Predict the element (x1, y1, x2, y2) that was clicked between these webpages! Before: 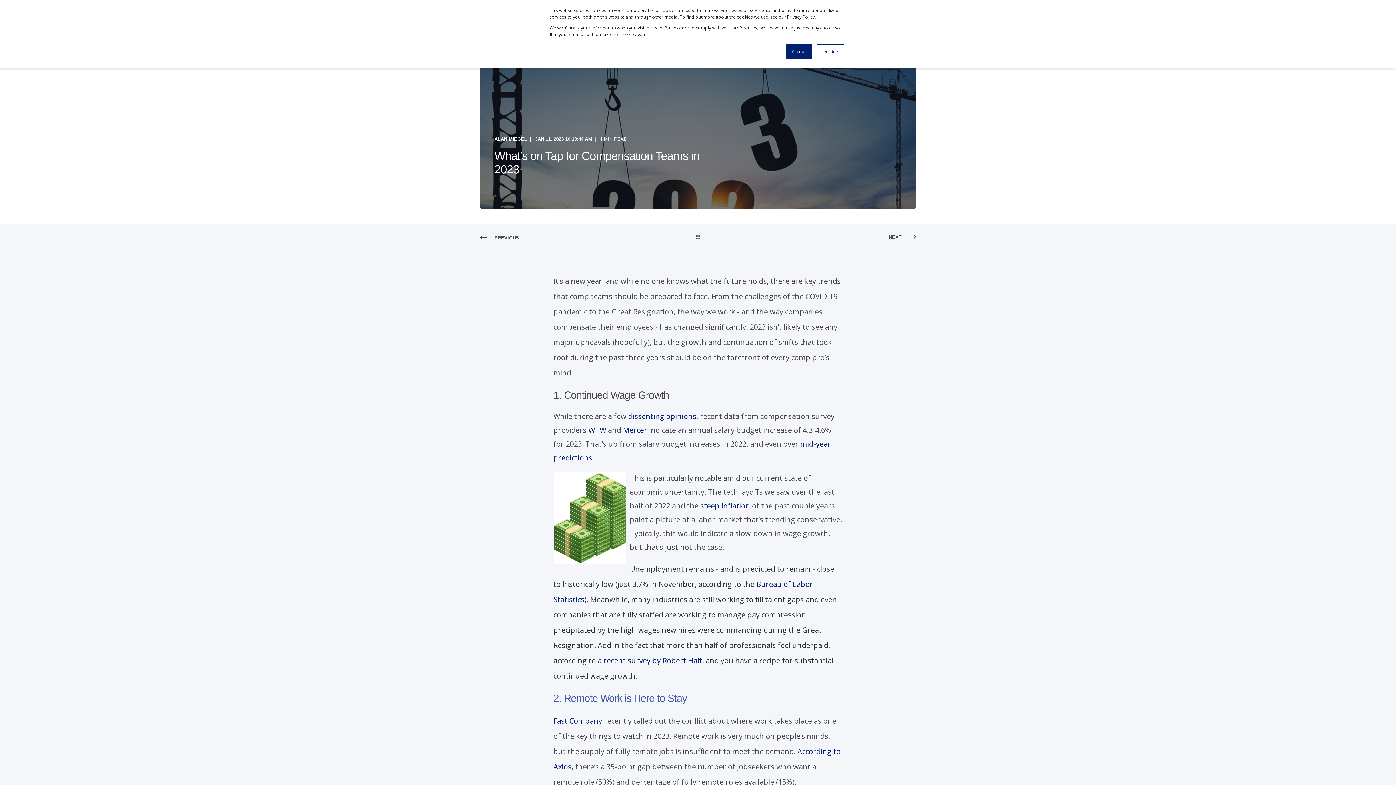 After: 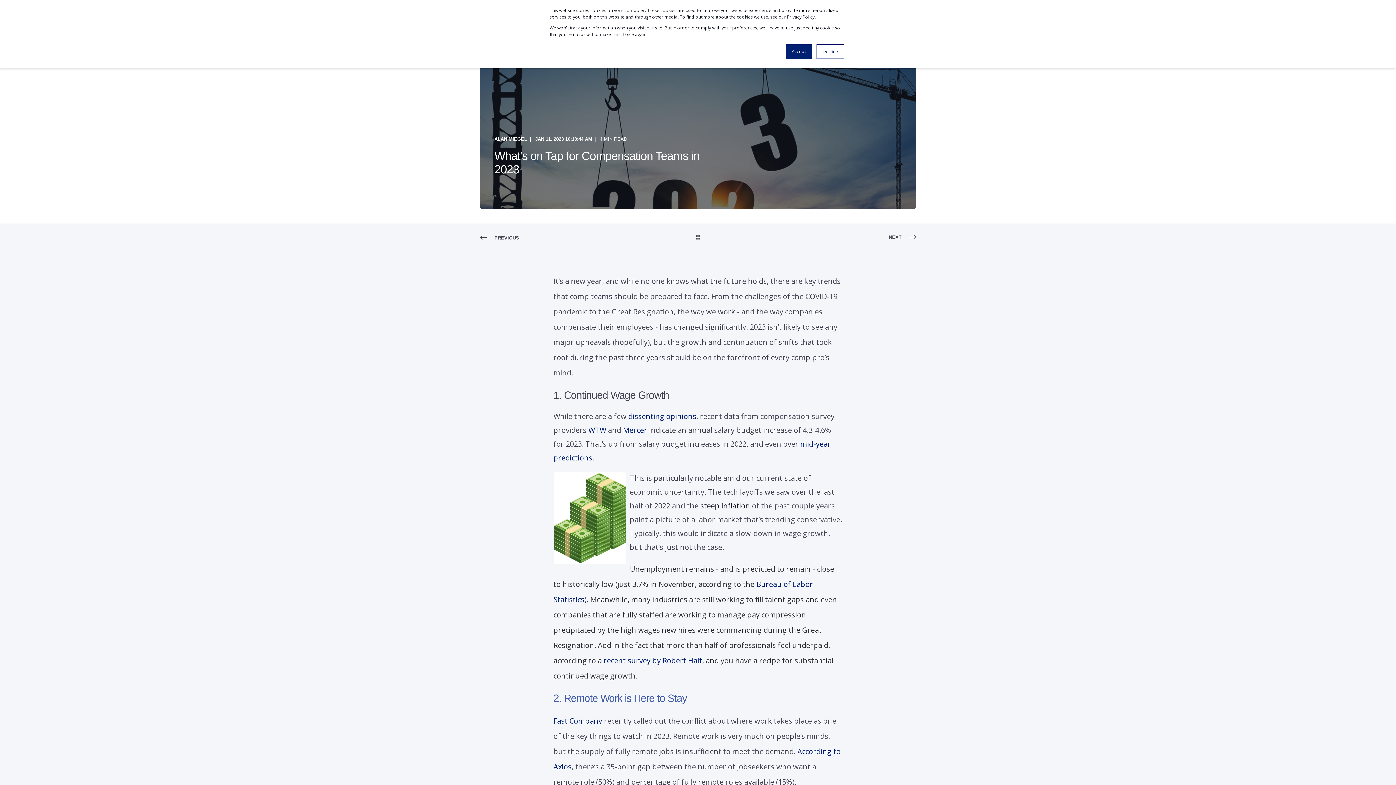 Action: bbox: (700, 501, 750, 510) label: steep inflation